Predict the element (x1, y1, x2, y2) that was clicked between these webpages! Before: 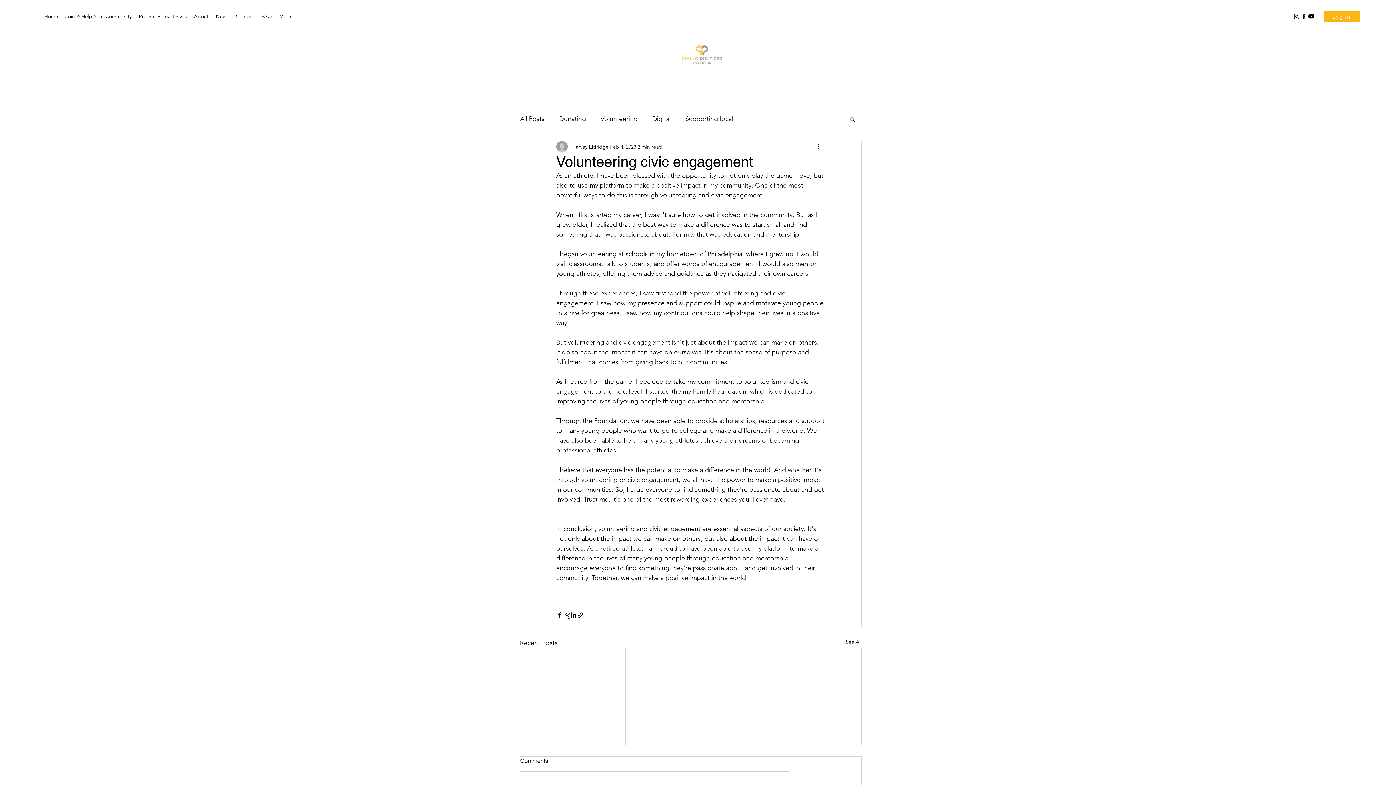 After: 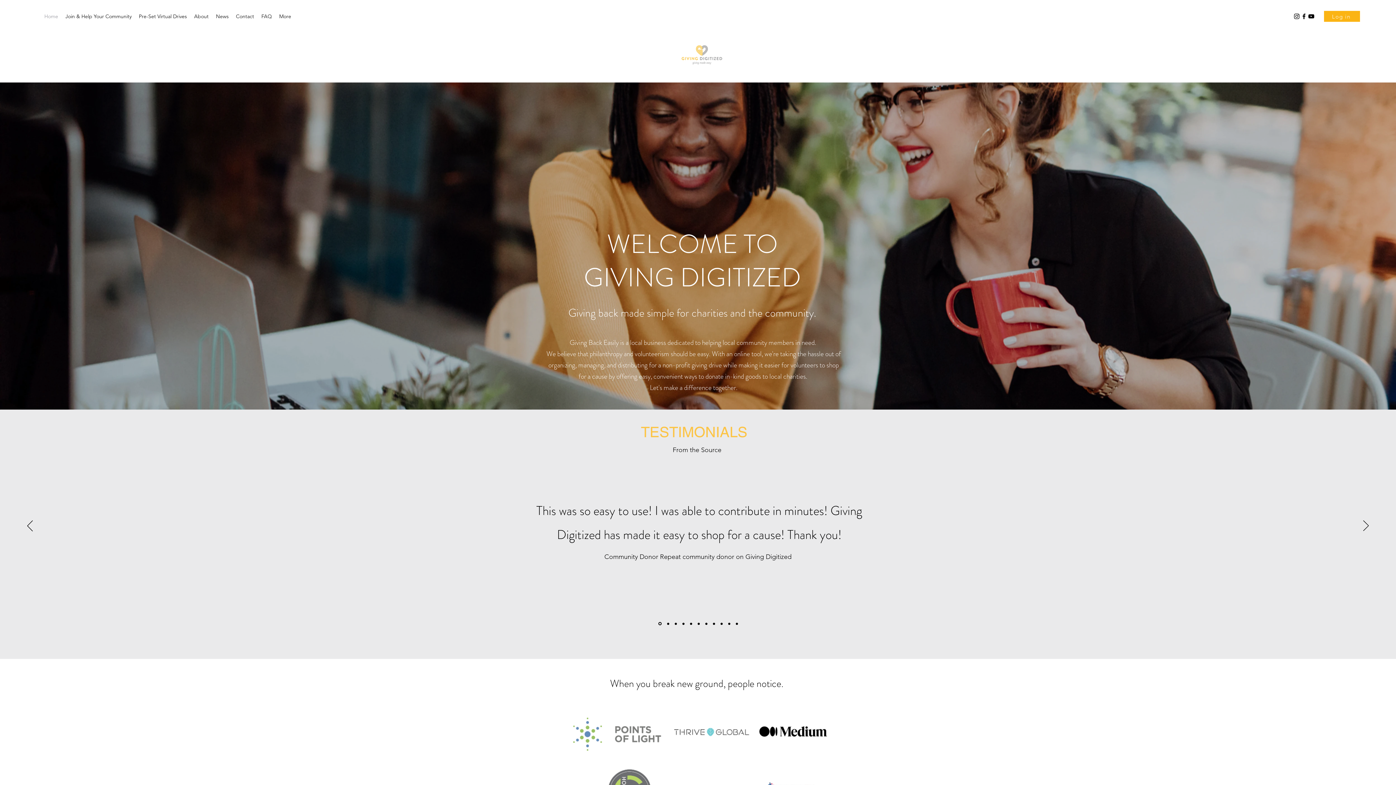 Action: bbox: (676, 43, 725, 66)